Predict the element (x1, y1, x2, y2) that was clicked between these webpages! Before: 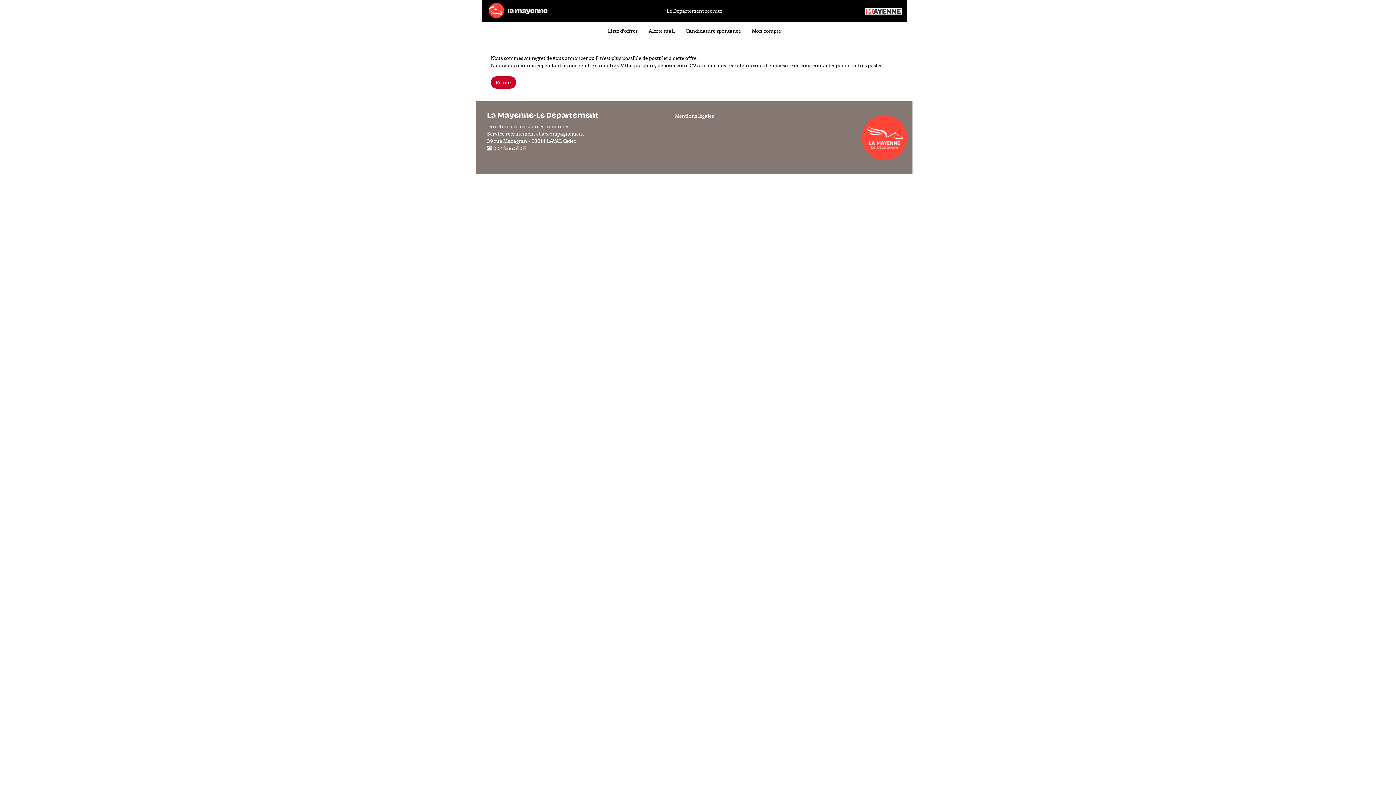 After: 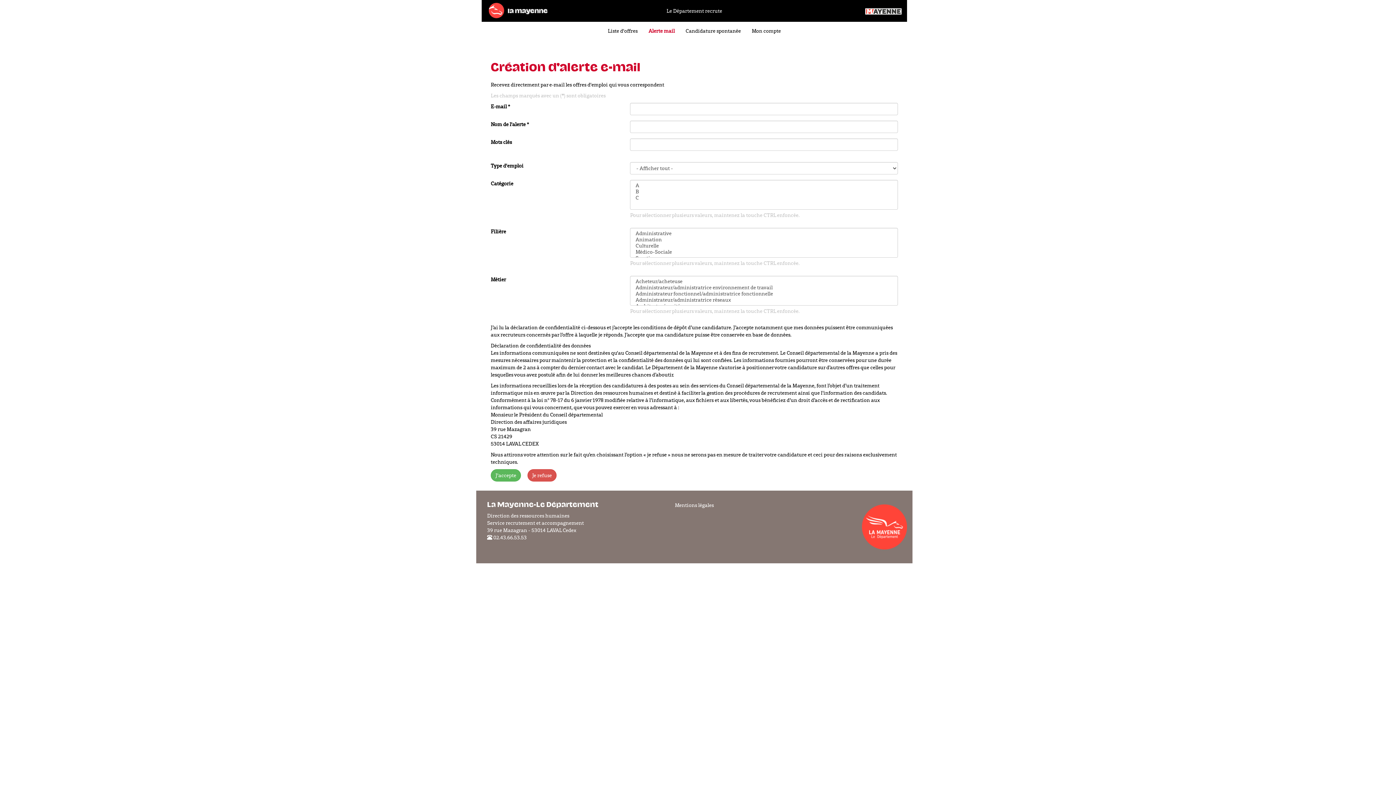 Action: label: Alerte mail bbox: (643, 23, 680, 38)